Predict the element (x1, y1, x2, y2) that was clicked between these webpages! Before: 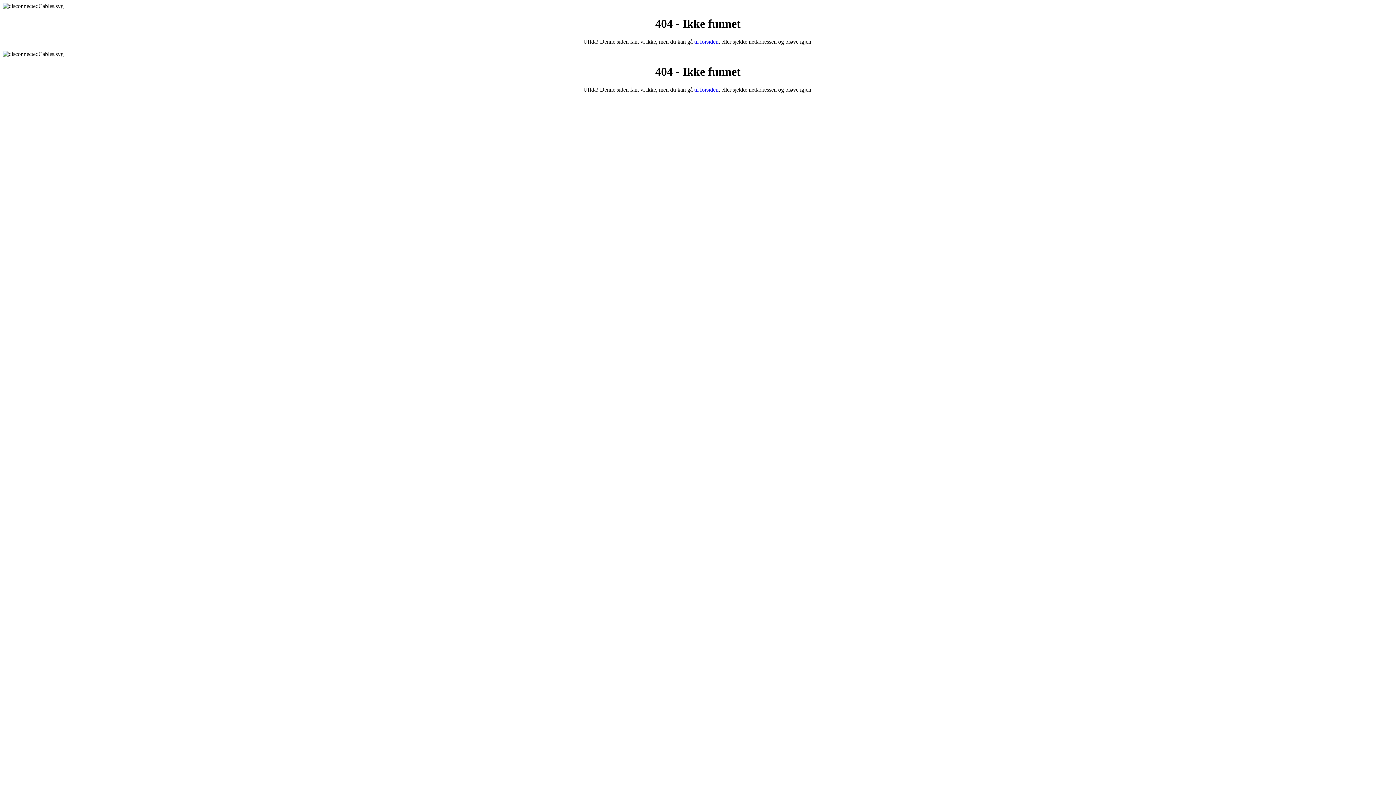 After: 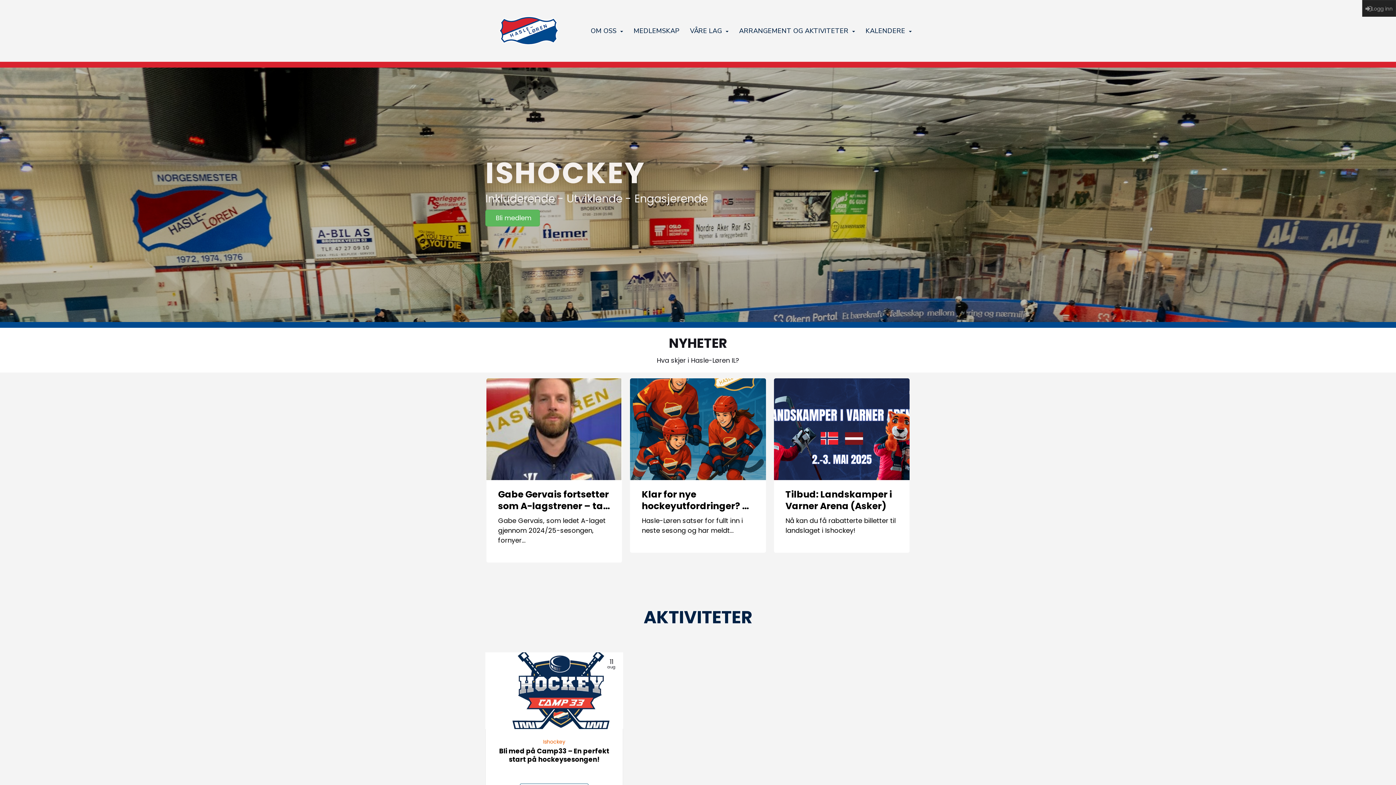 Action: label: til forsiden bbox: (694, 38, 718, 44)